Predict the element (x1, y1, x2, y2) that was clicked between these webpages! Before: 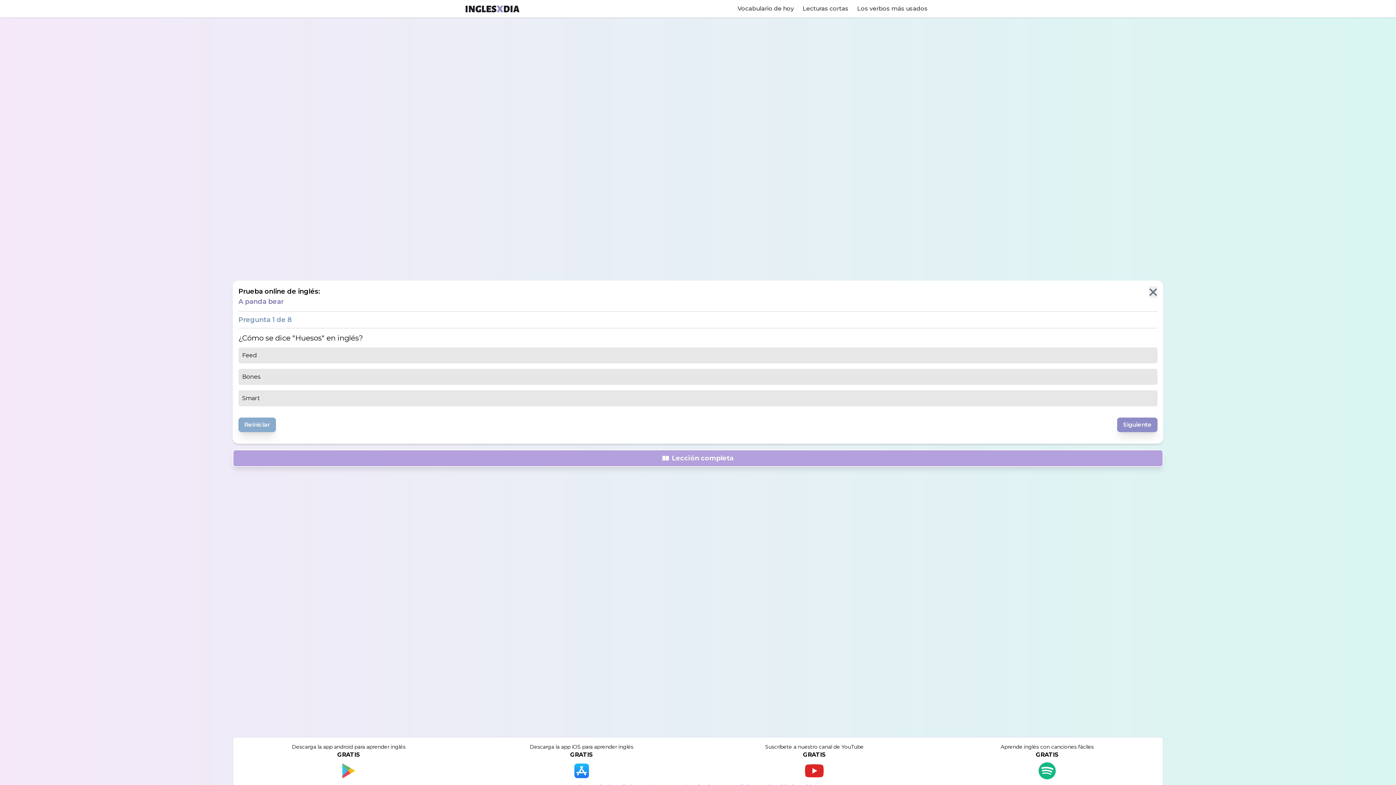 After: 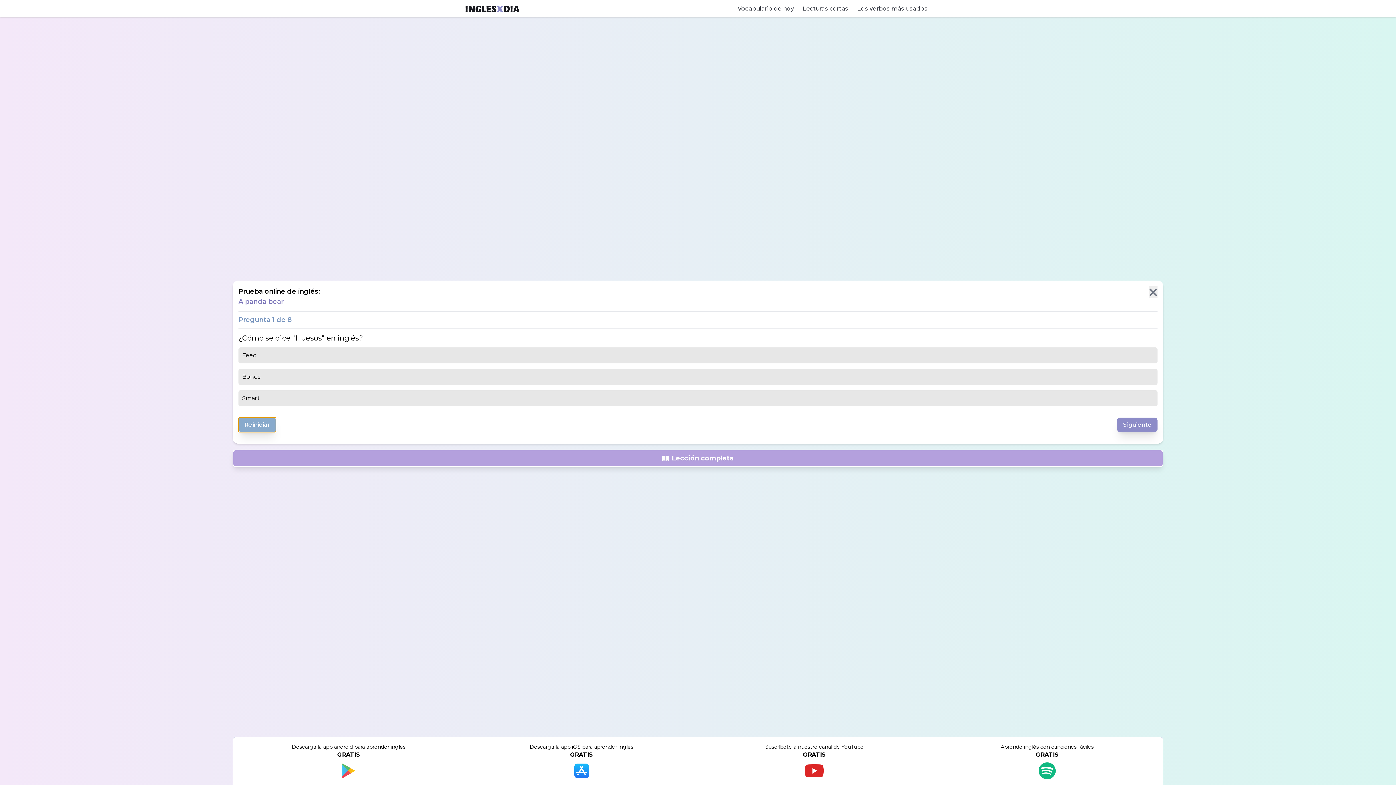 Action: label: Reiniciar bbox: (238, 417, 276, 432)